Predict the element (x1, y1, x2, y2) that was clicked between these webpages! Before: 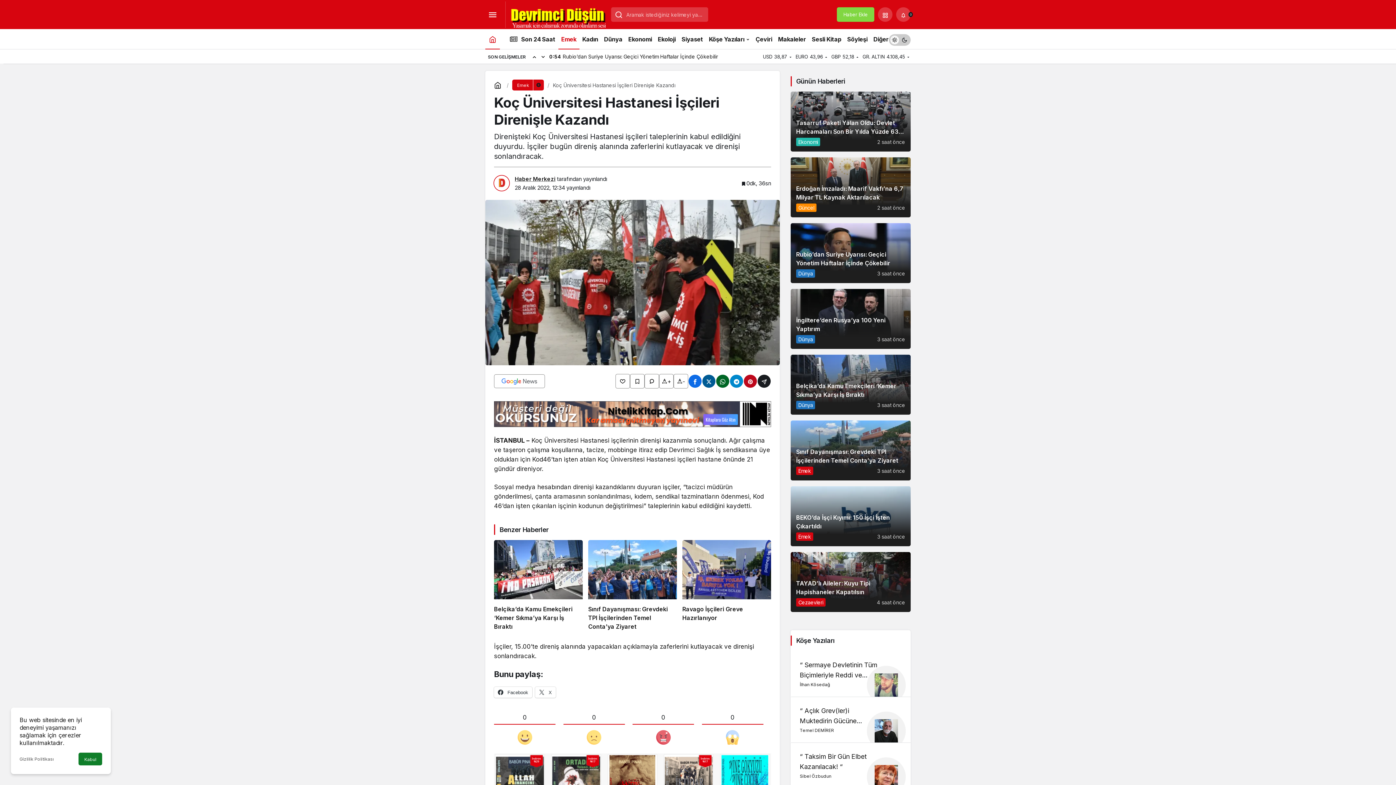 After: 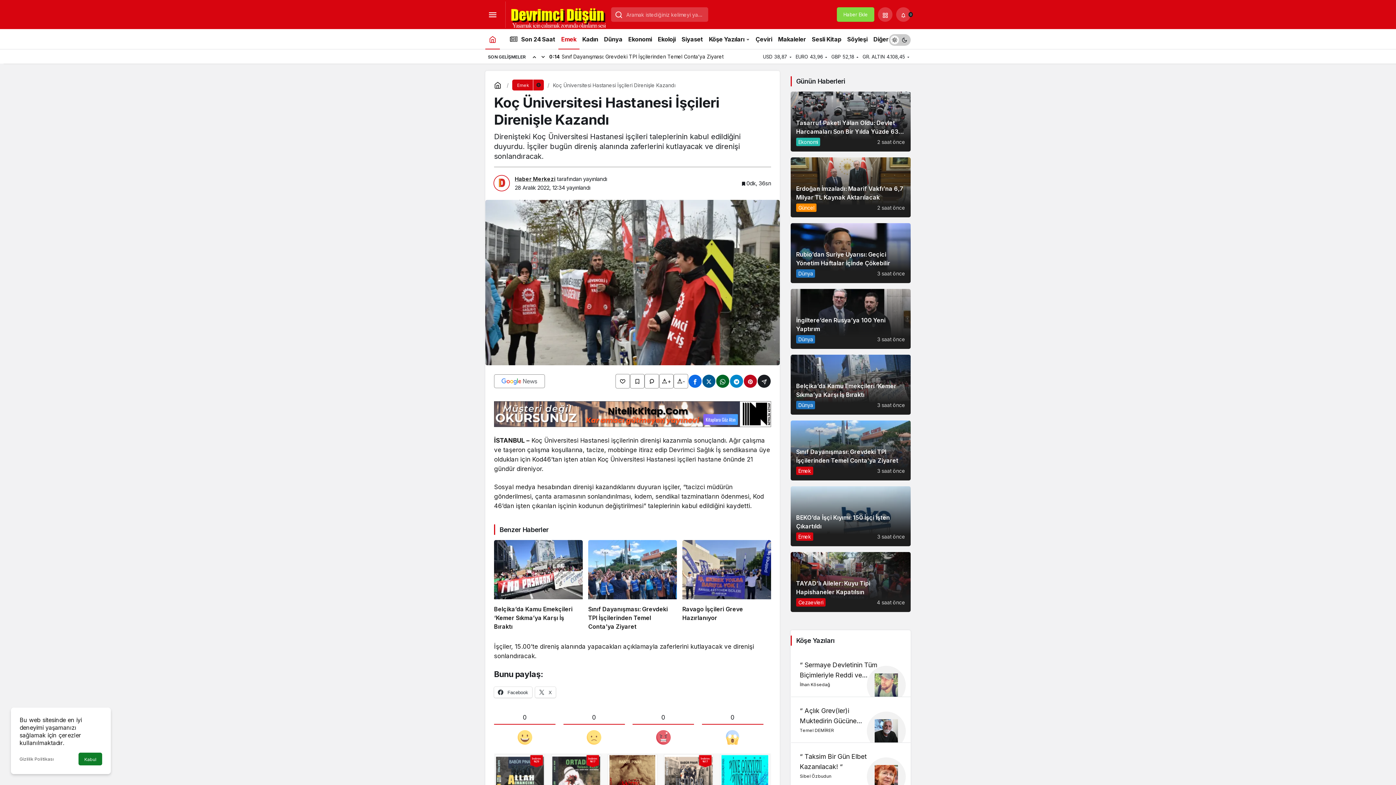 Action: bbox: (702, 375, 715, 388)